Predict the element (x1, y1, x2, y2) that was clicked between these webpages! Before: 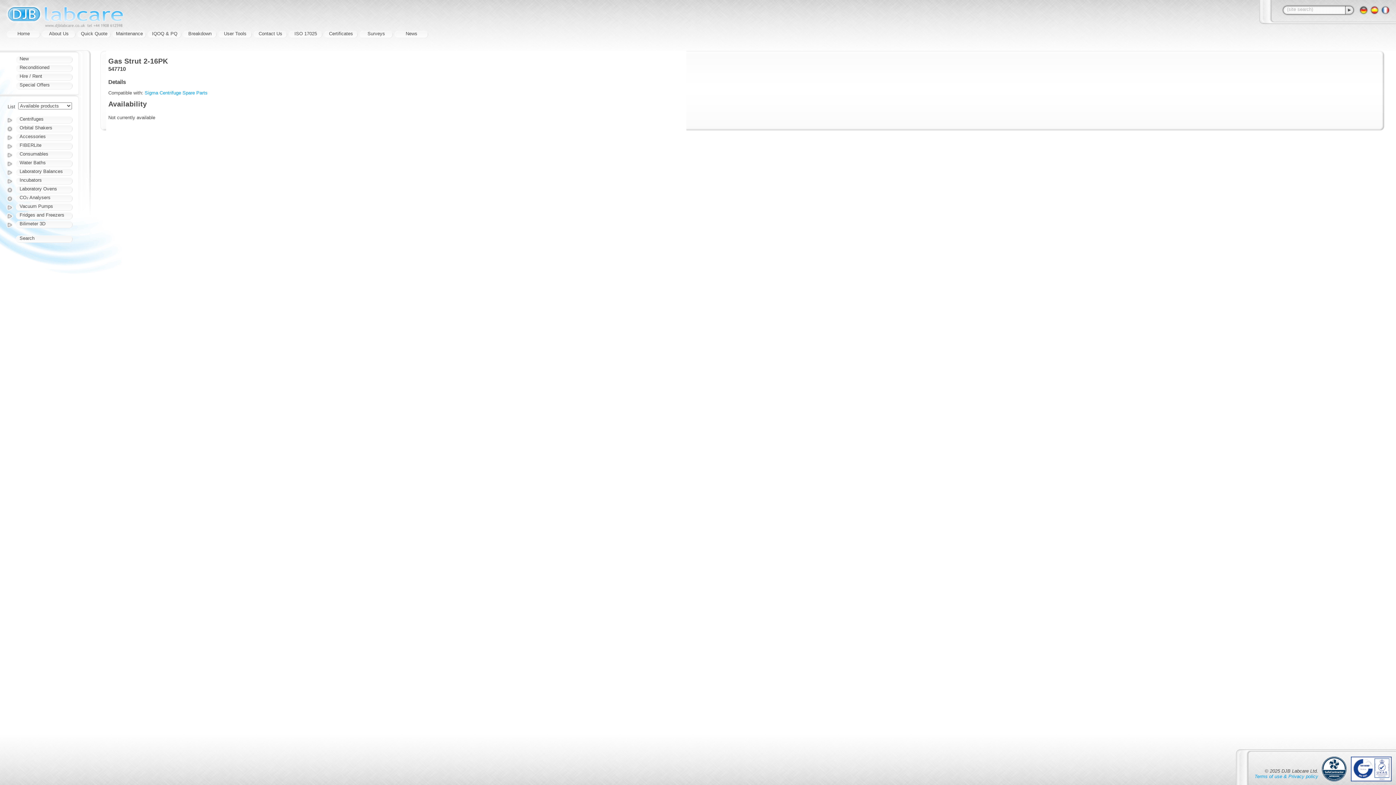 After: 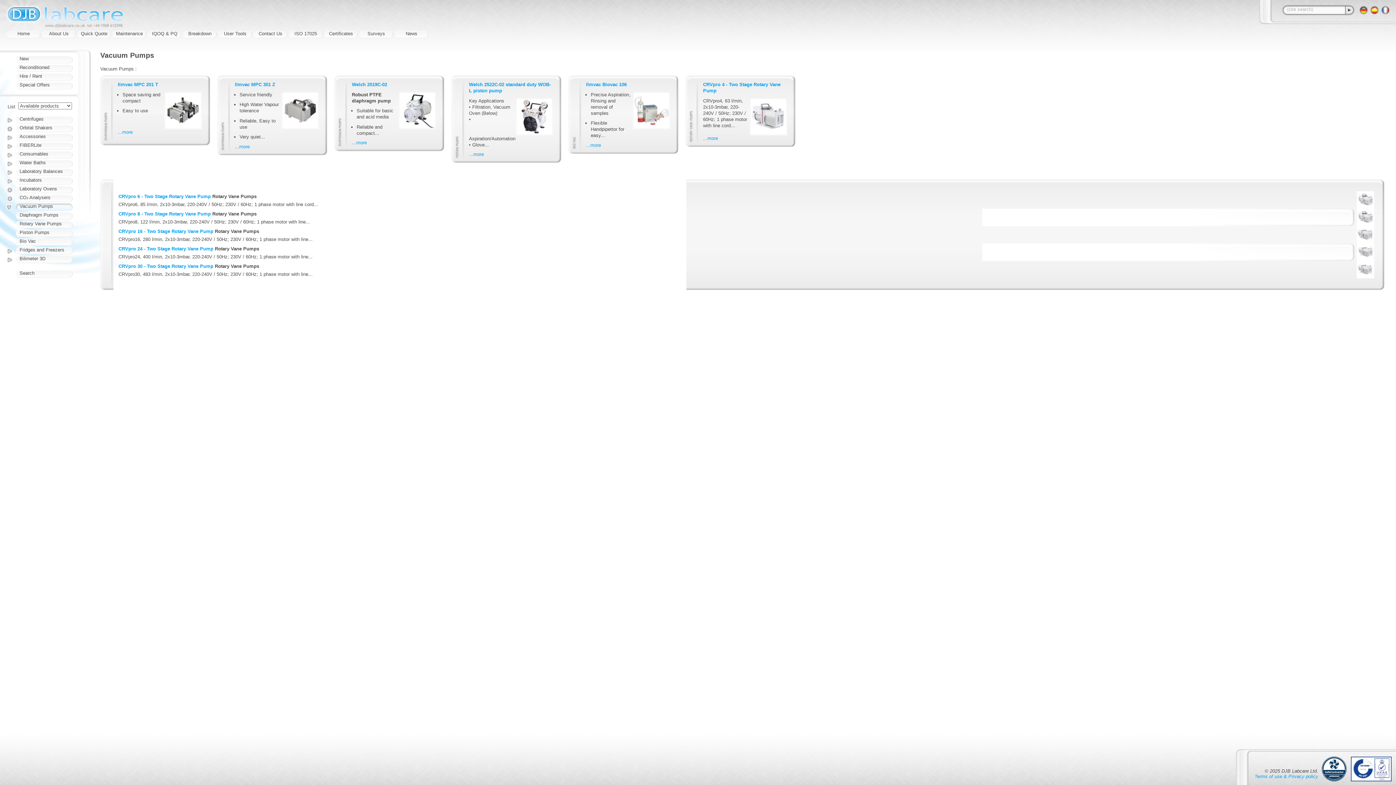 Action: bbox: (16, 203, 72, 210) label: Vacuum Pumps